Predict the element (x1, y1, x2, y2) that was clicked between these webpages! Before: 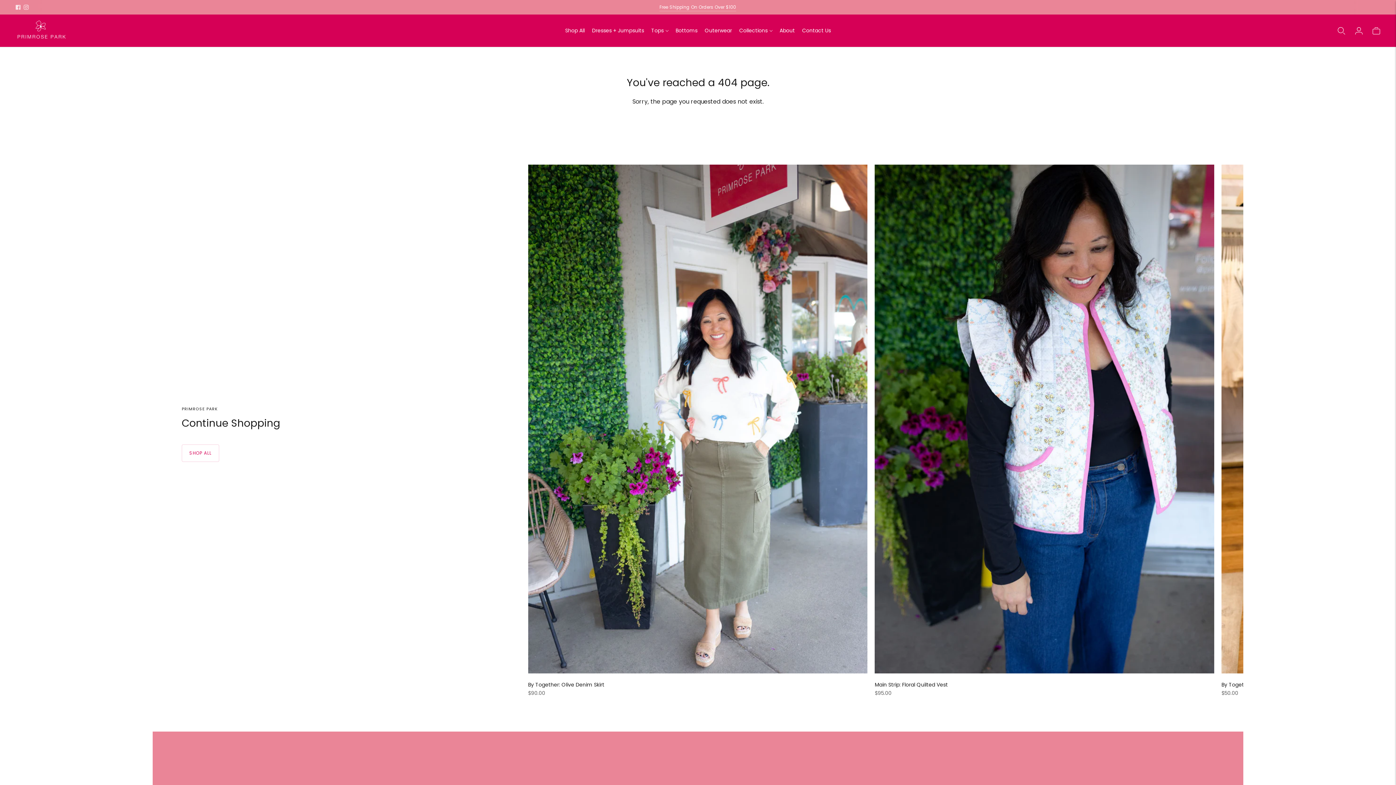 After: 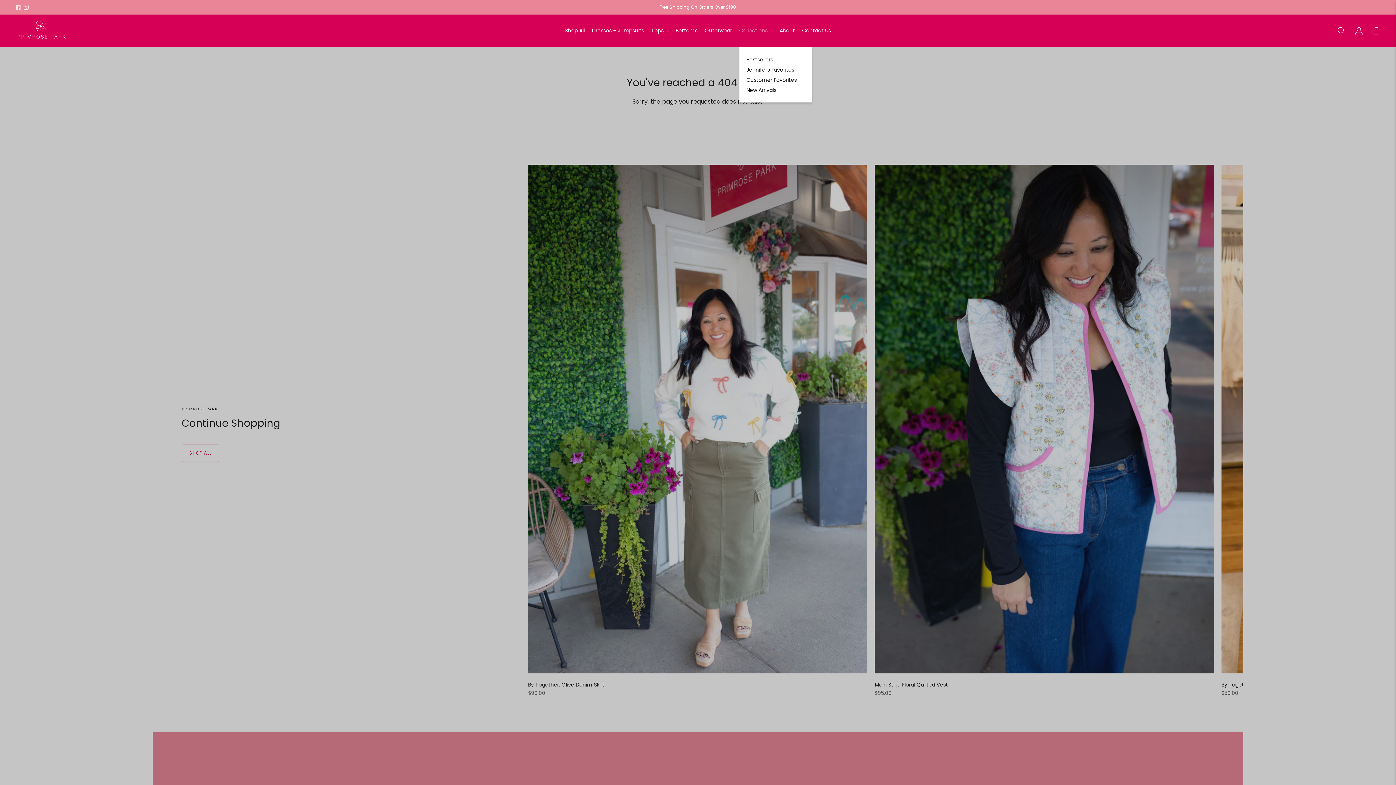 Action: bbox: (739, 22, 772, 38) label: Collections